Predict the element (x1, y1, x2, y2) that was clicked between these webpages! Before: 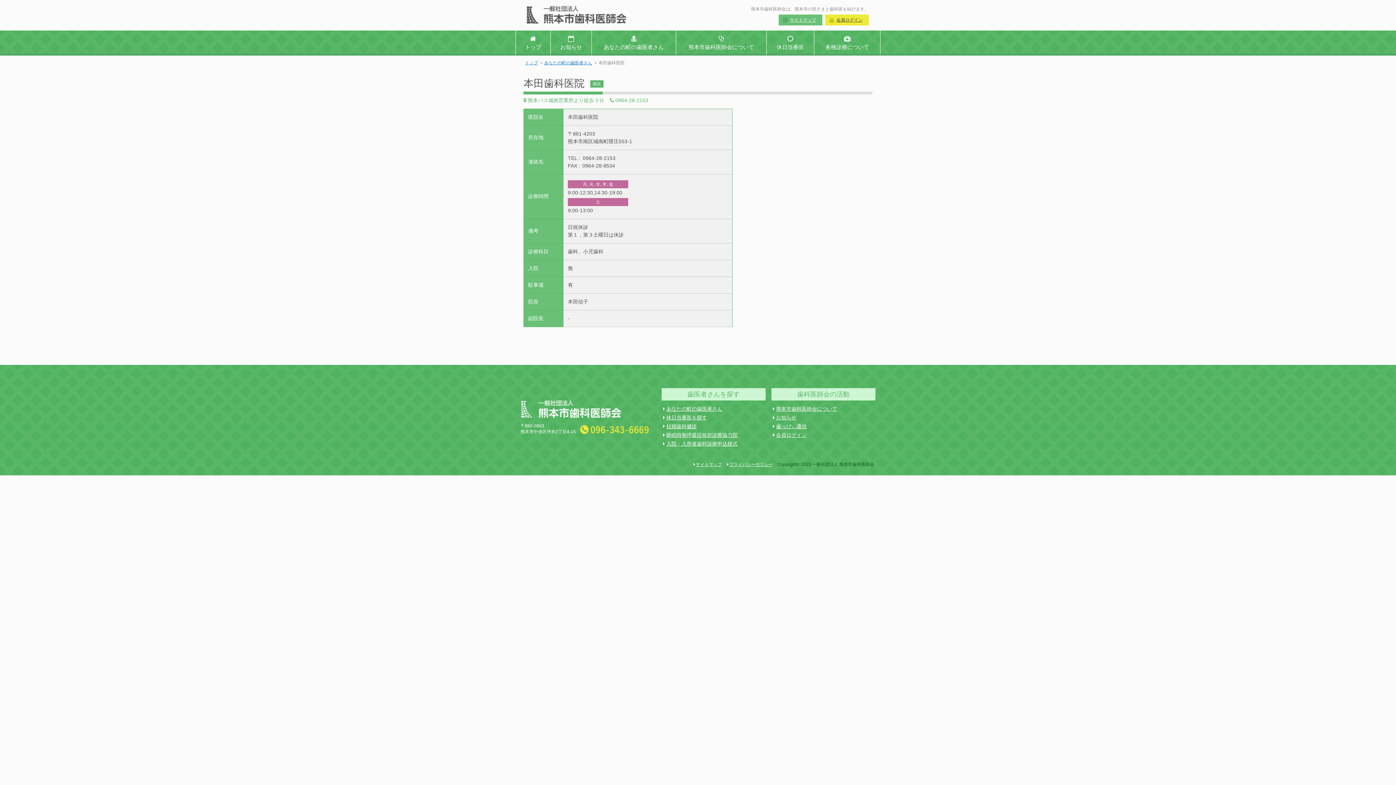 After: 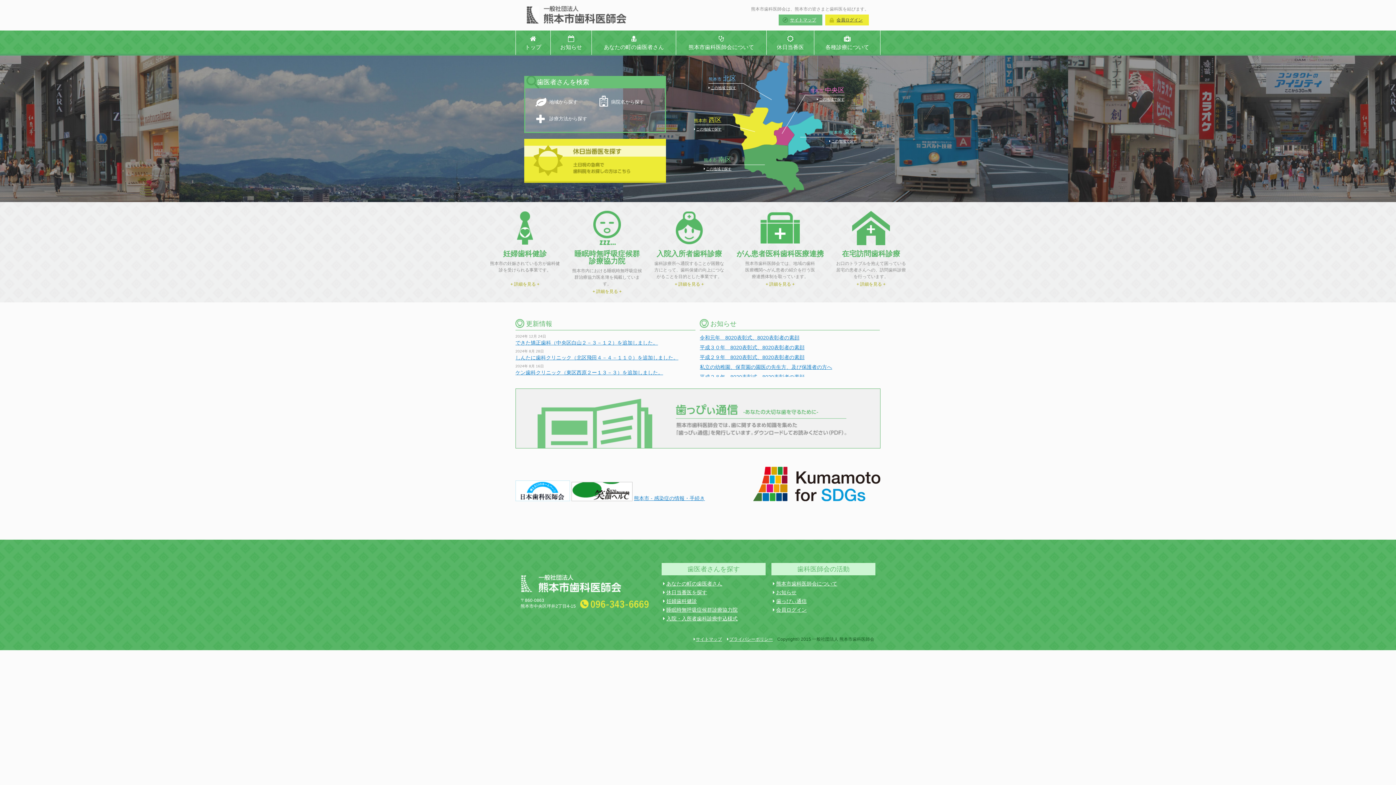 Action: label: トップ bbox: (525, 60, 538, 65)